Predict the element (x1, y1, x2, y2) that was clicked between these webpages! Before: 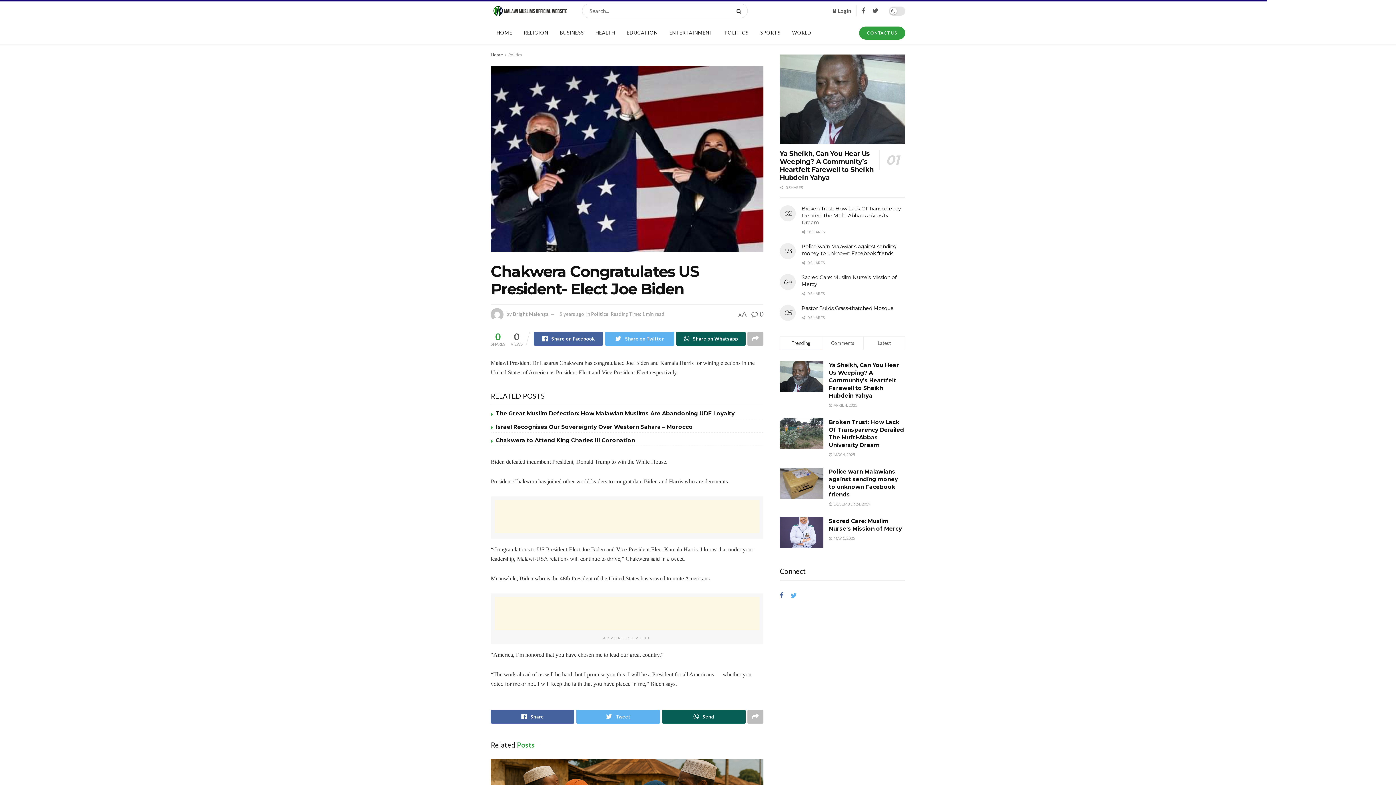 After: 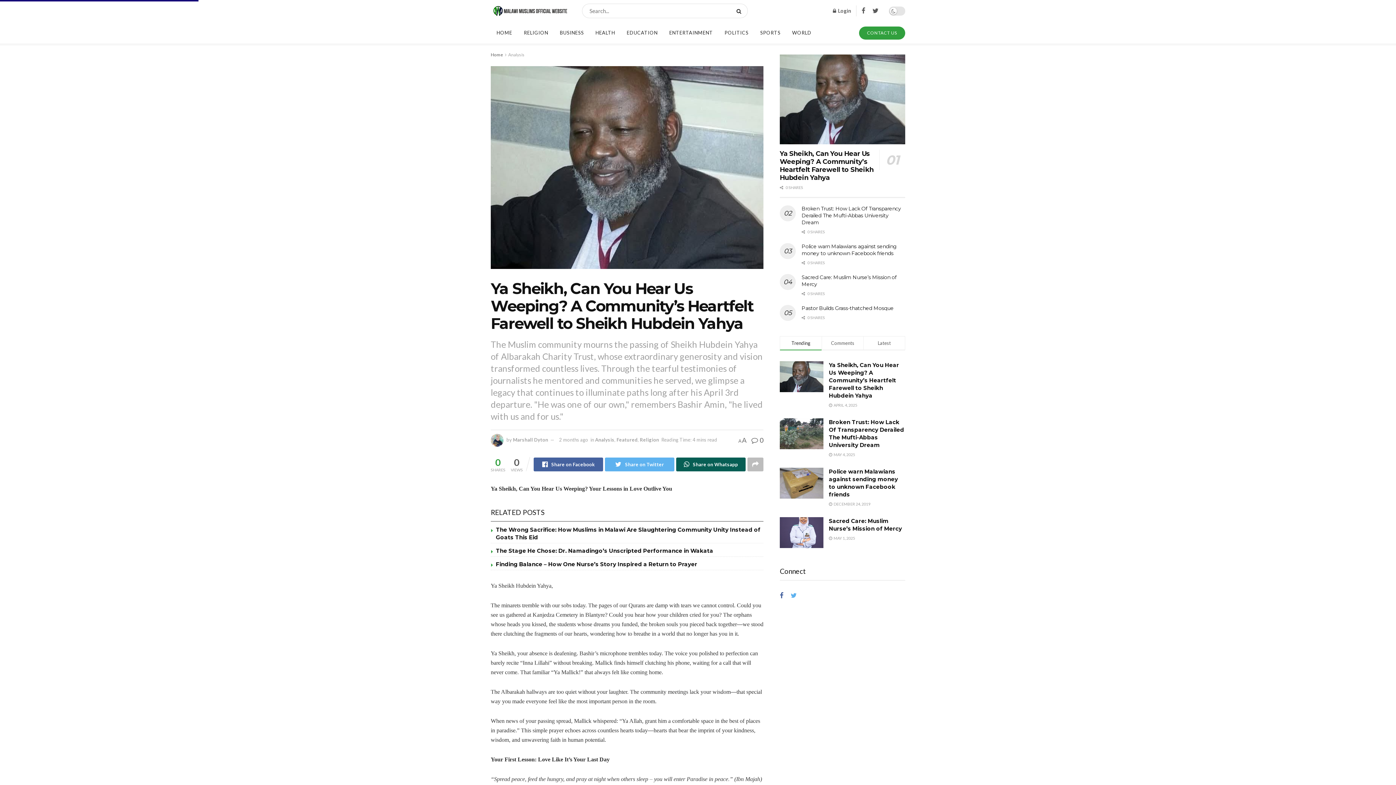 Action: bbox: (780, 361, 823, 392)